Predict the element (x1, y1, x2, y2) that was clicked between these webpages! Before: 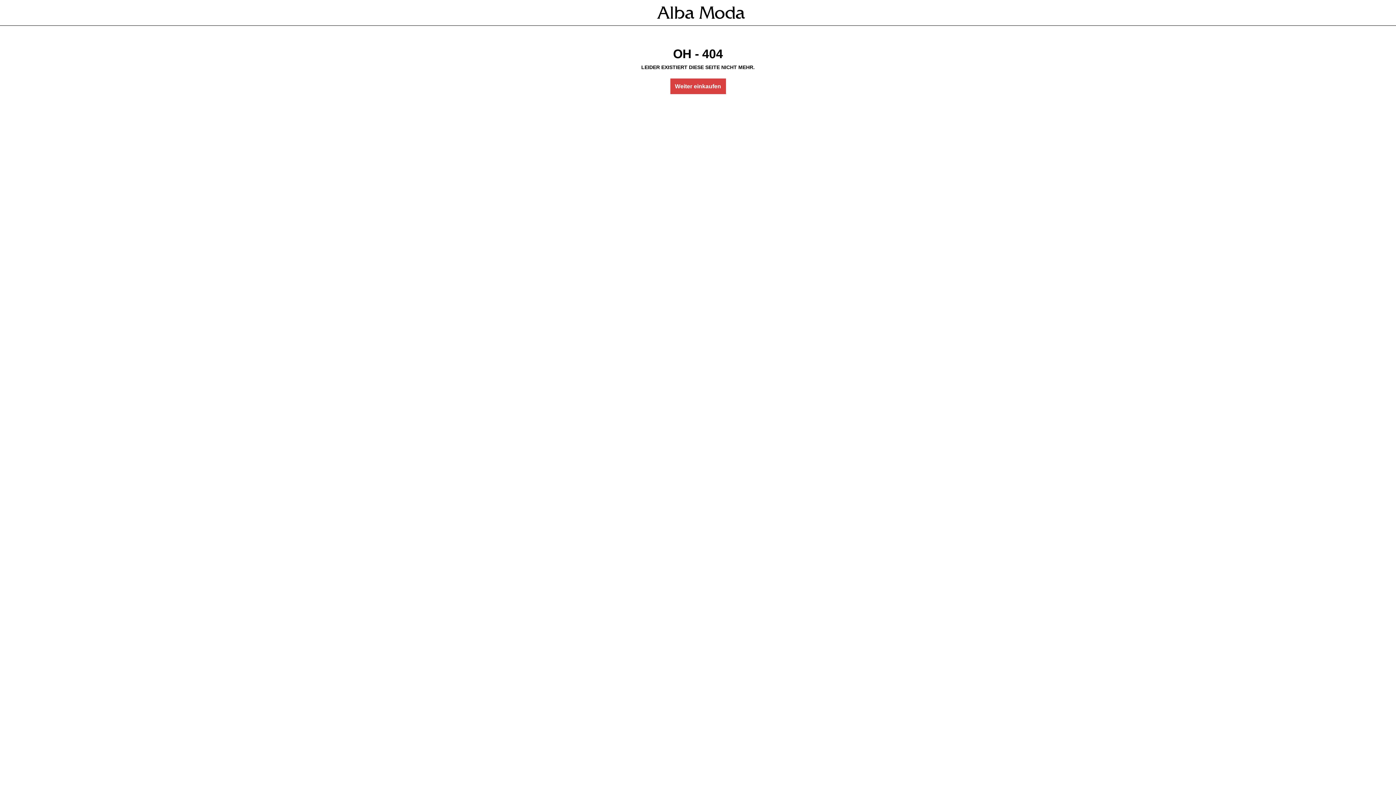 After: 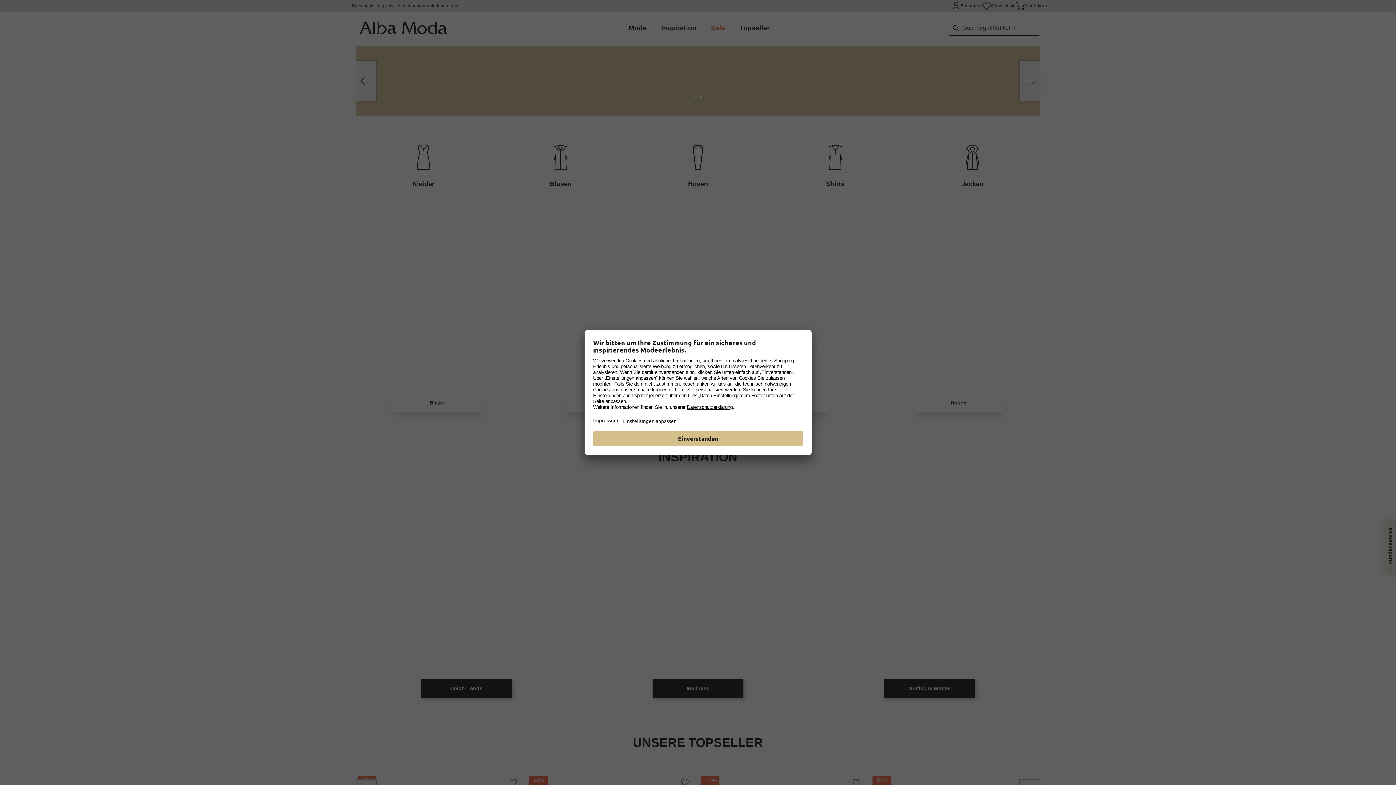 Action: bbox: (654, 3, 748, 21)